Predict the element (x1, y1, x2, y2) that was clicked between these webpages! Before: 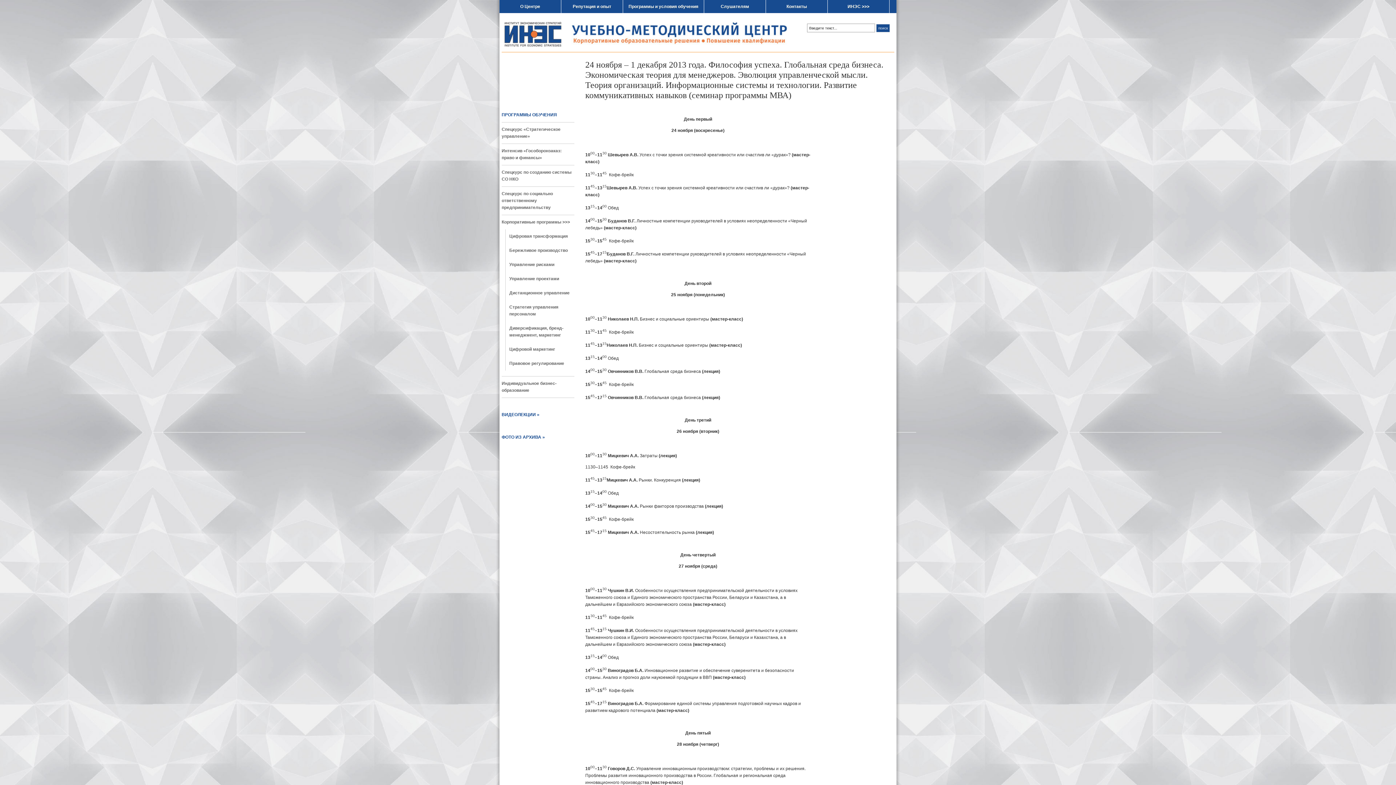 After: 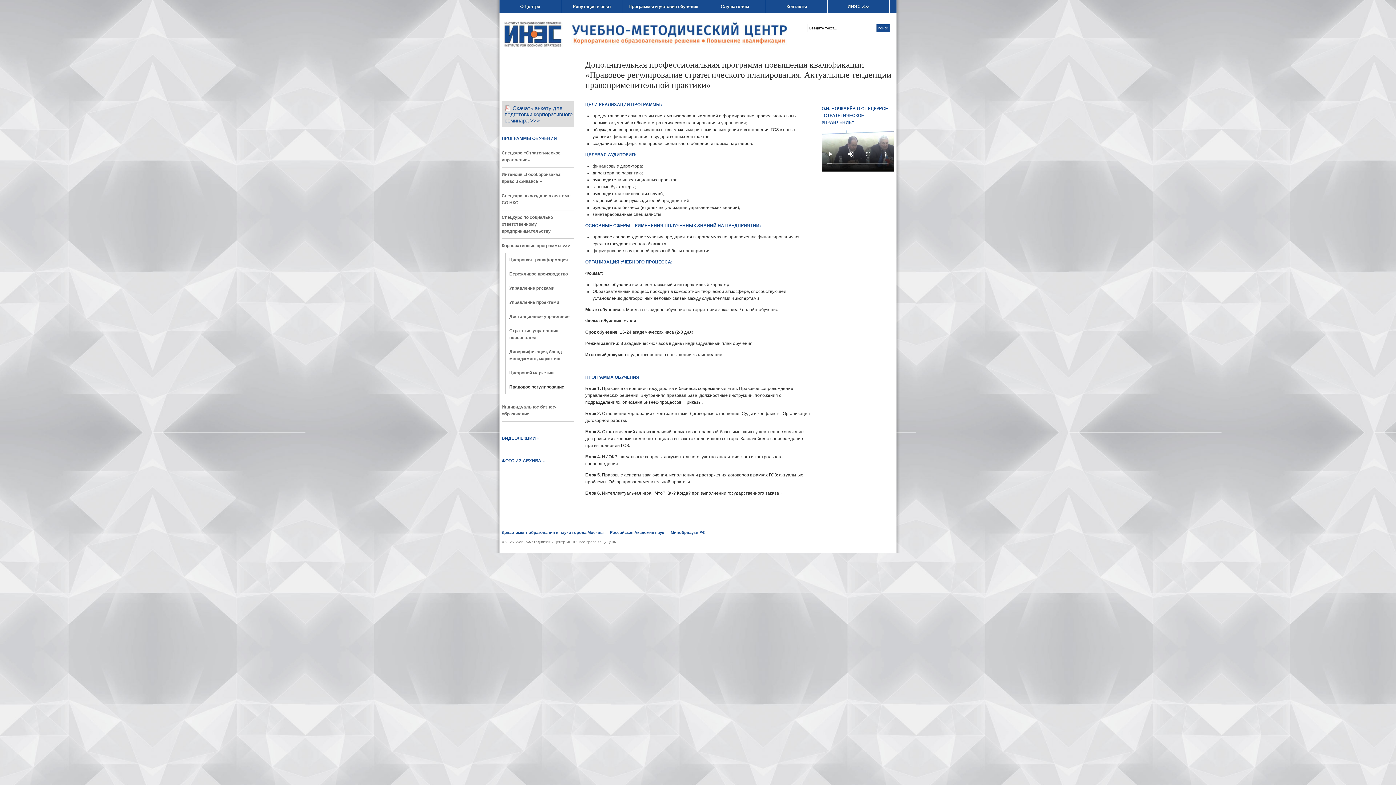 Action: bbox: (509, 361, 564, 366) label: Правовое регулирование